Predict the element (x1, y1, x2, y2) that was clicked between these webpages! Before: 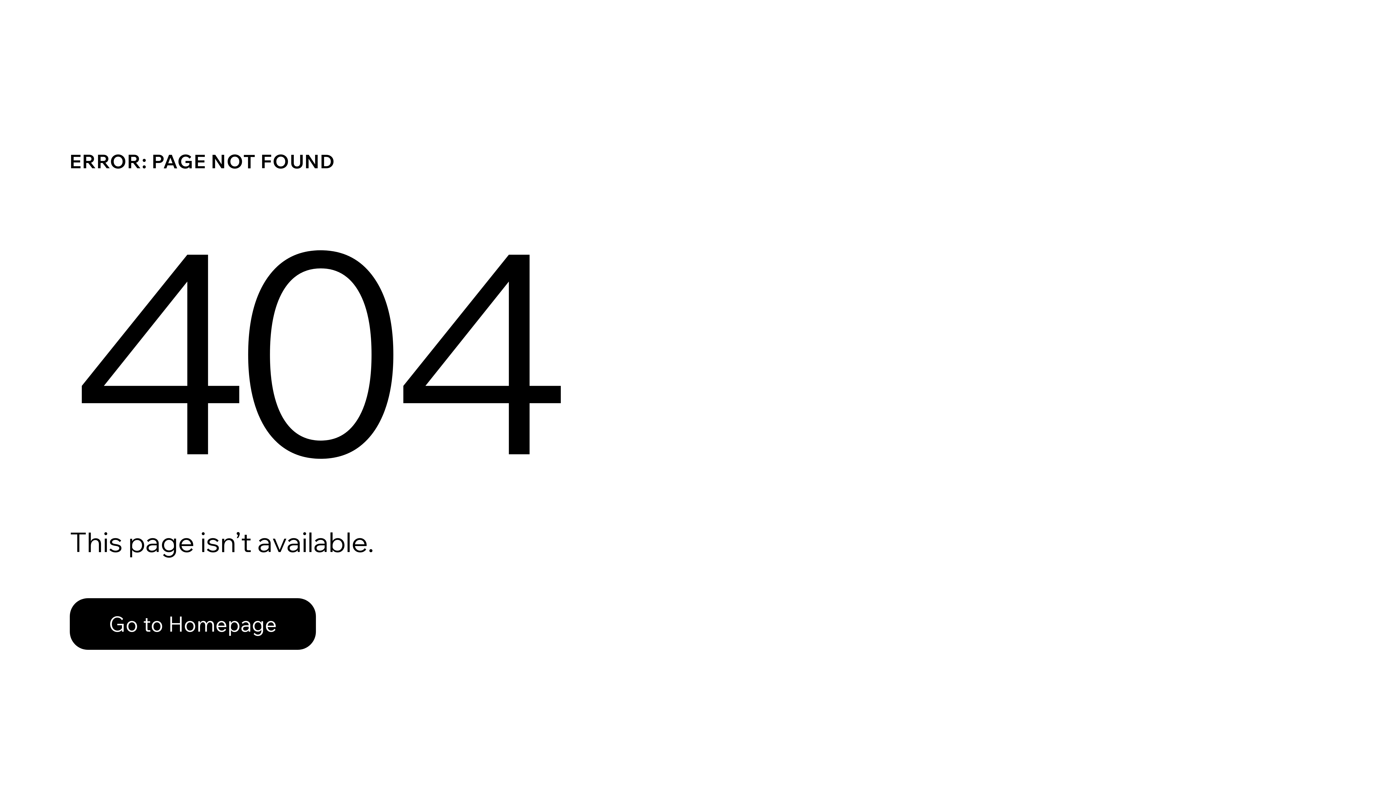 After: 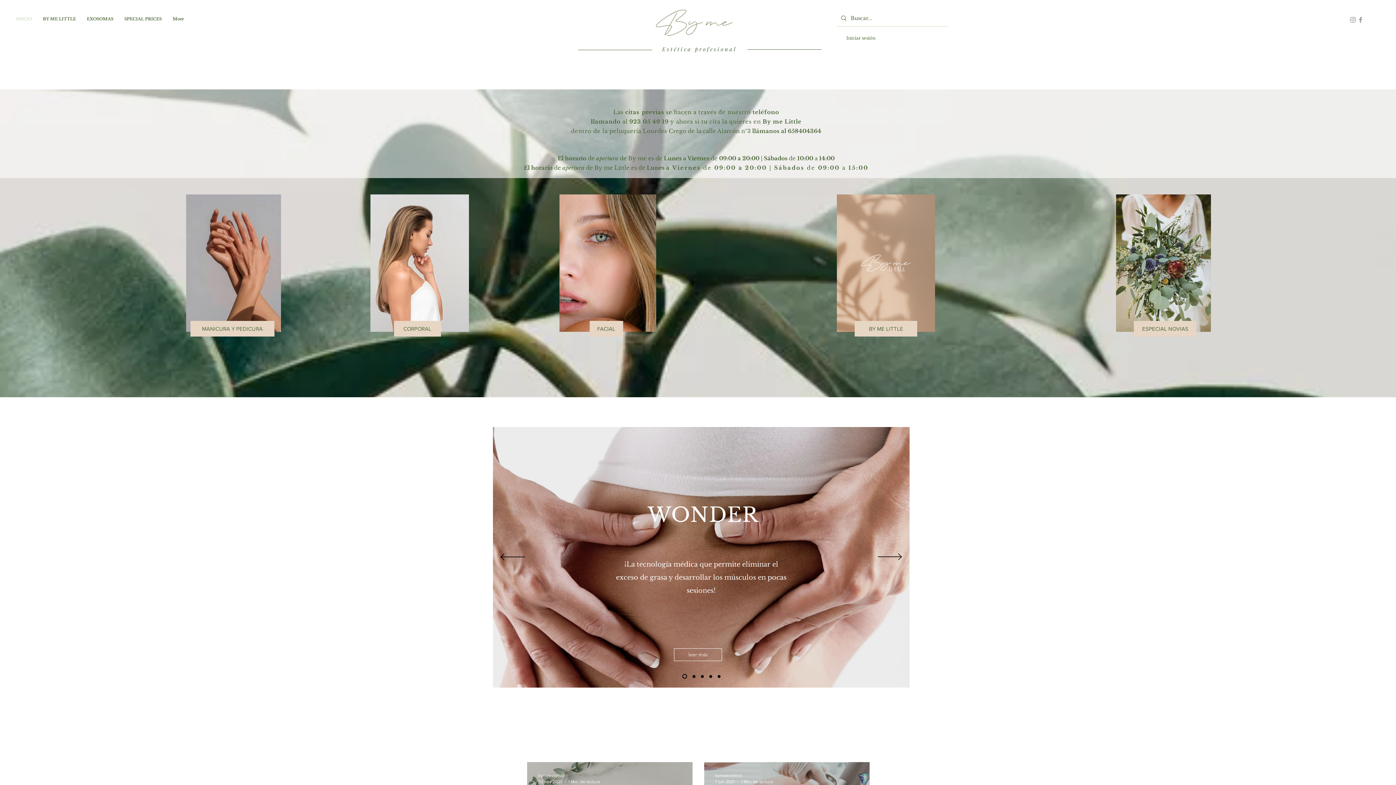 Action: label: Go to Homepage bbox: (69, 582, 768, 659)